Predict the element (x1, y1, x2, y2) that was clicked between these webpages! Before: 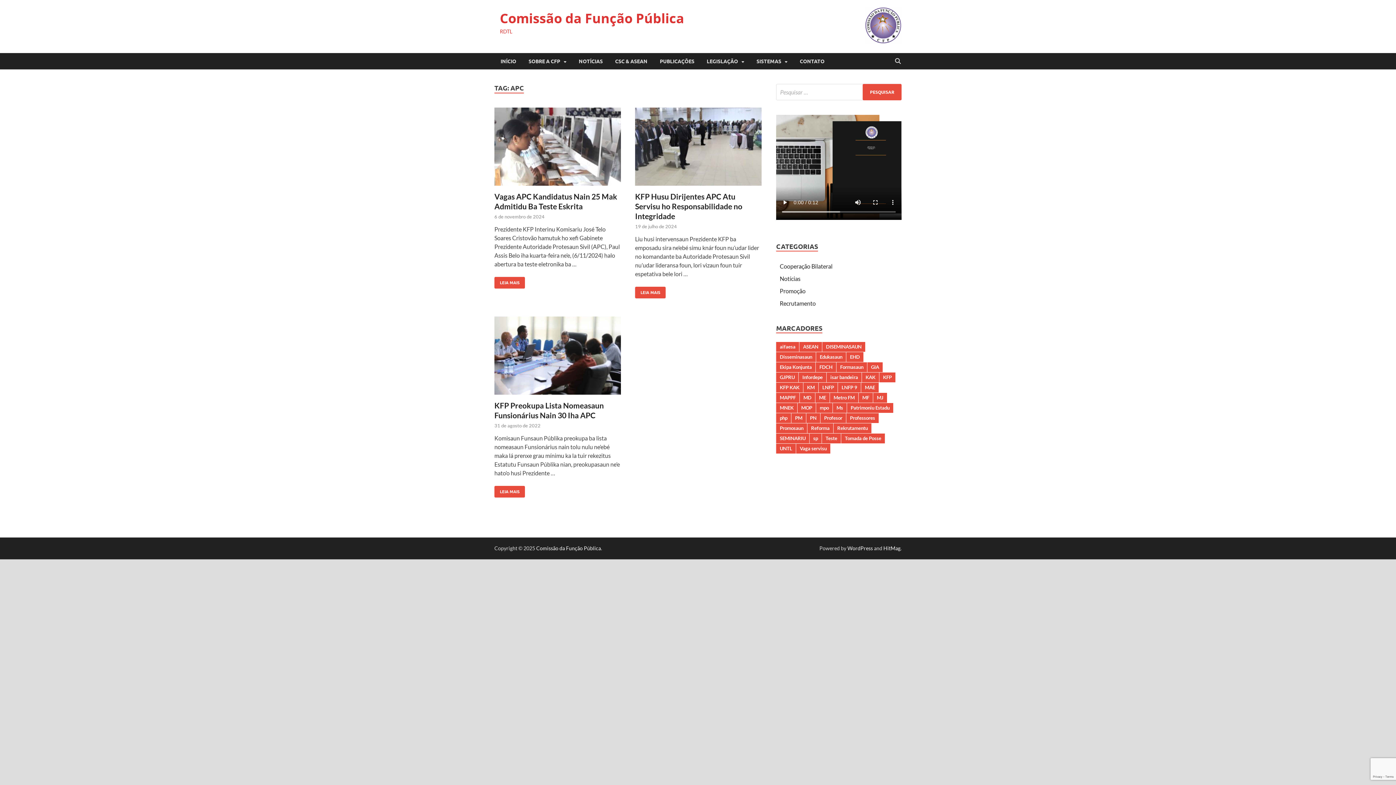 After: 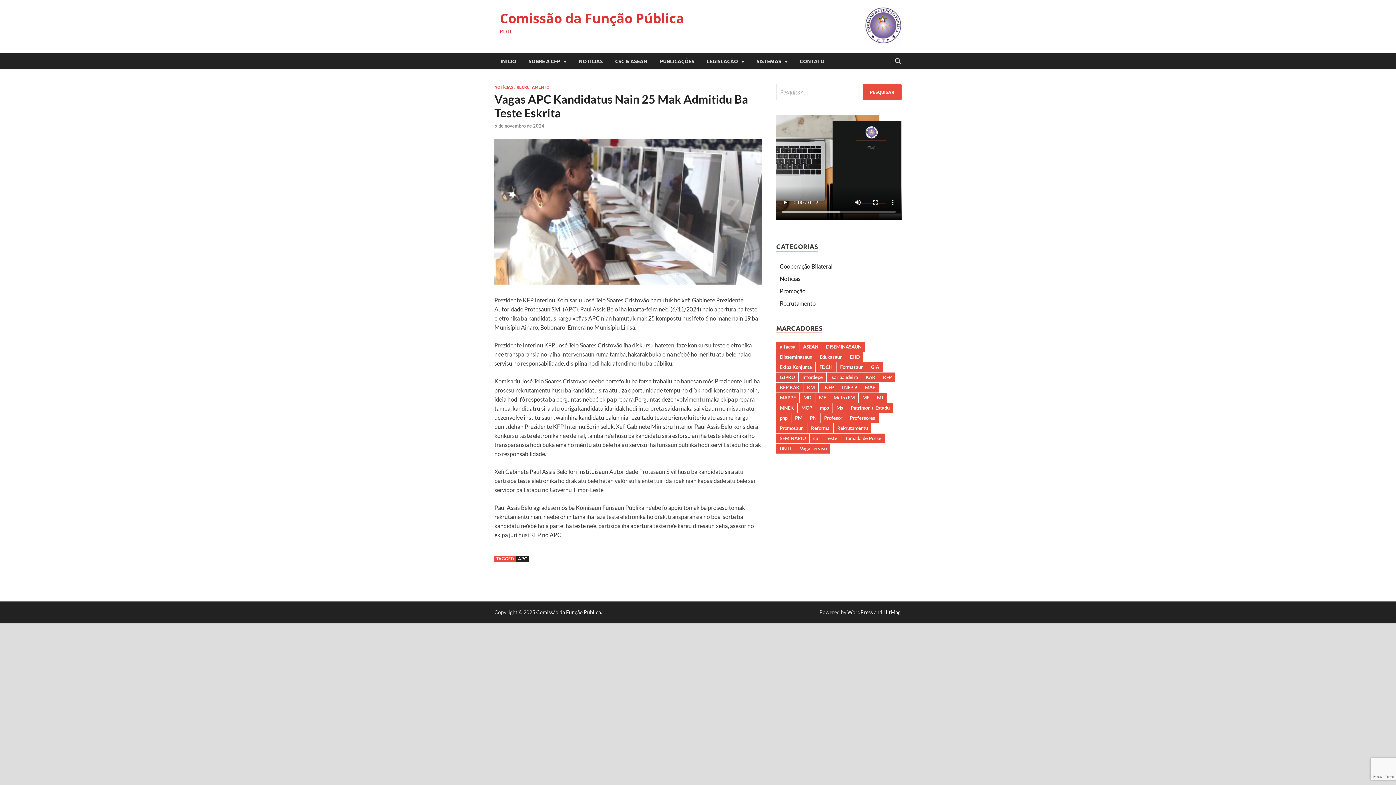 Action: label: 6 de novembro de 2024 bbox: (494, 213, 544, 219)